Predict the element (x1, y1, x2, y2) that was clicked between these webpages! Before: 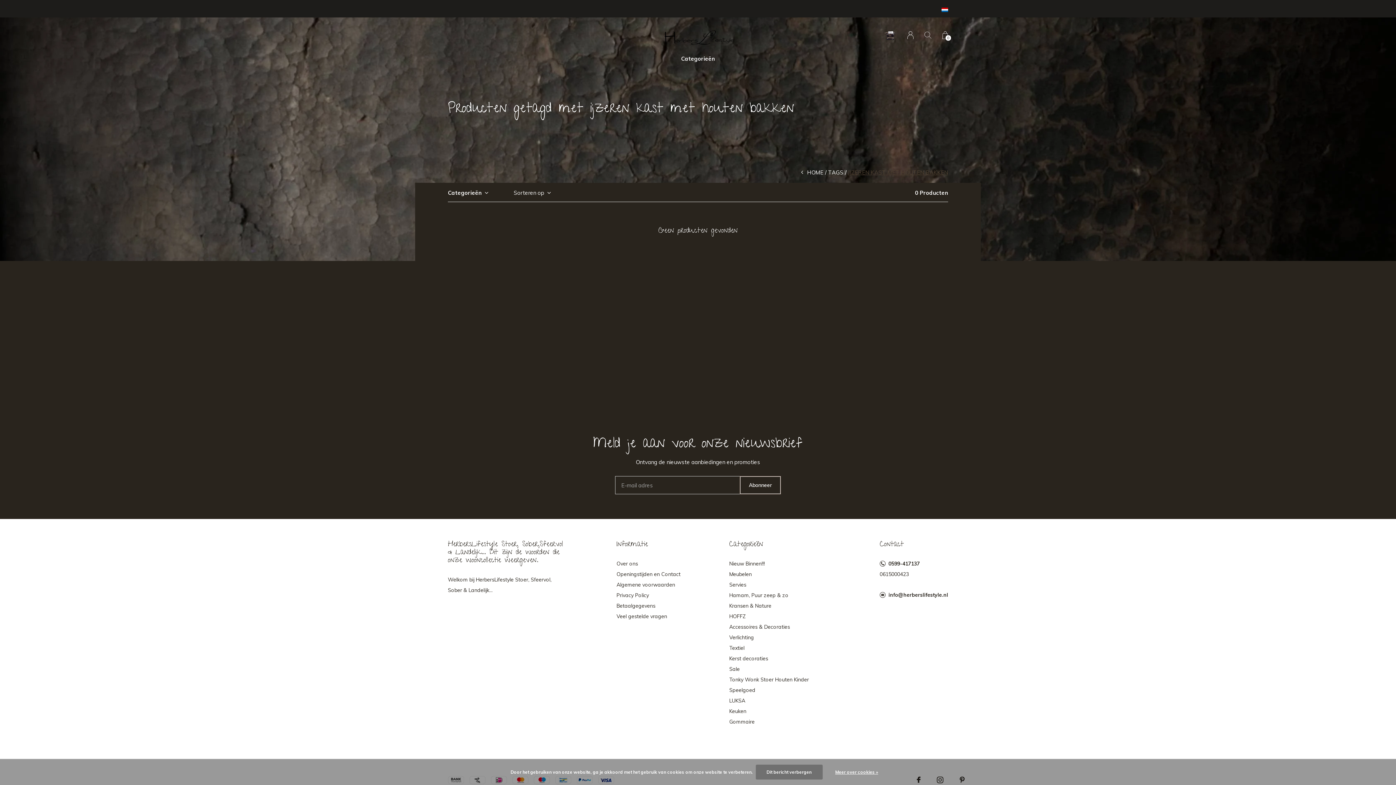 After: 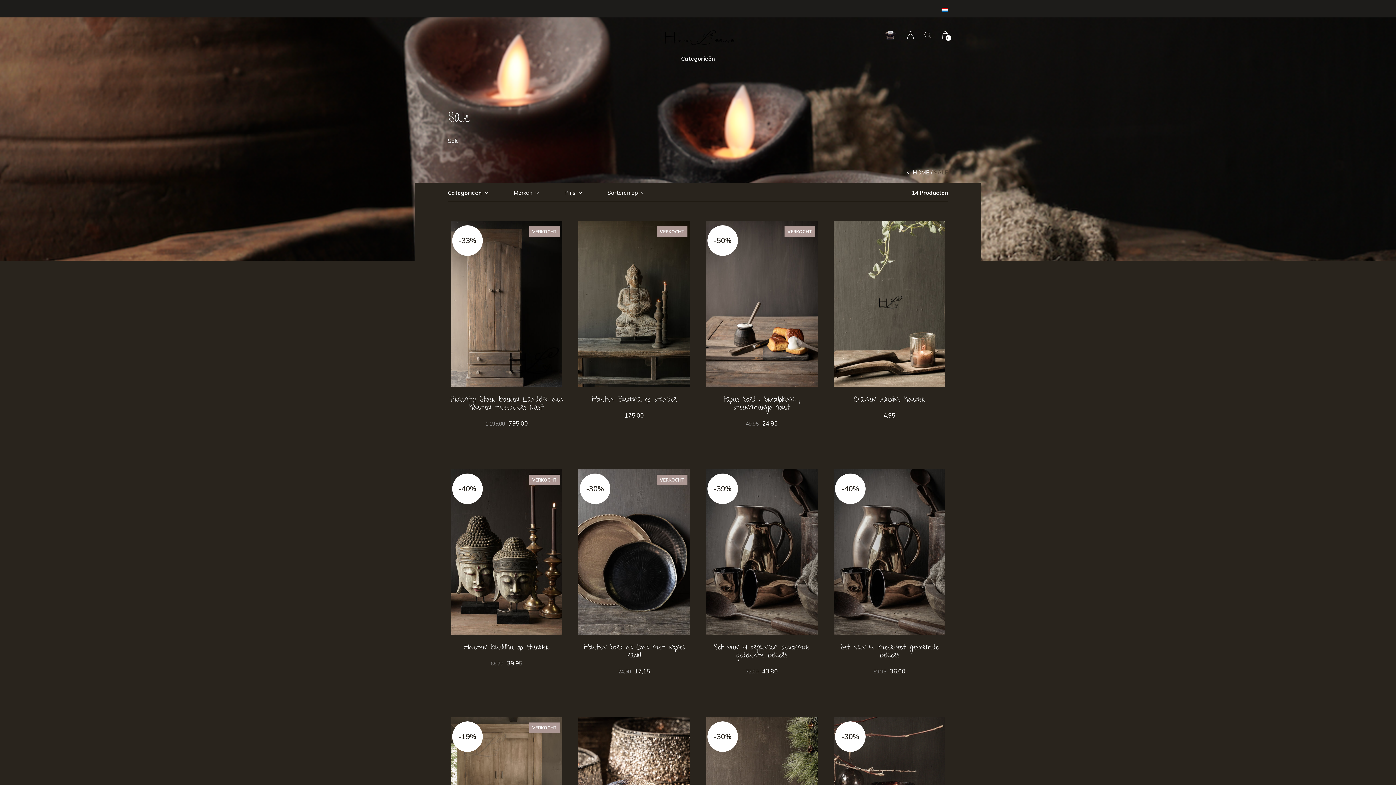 Action: label: Sale bbox: (729, 664, 831, 674)